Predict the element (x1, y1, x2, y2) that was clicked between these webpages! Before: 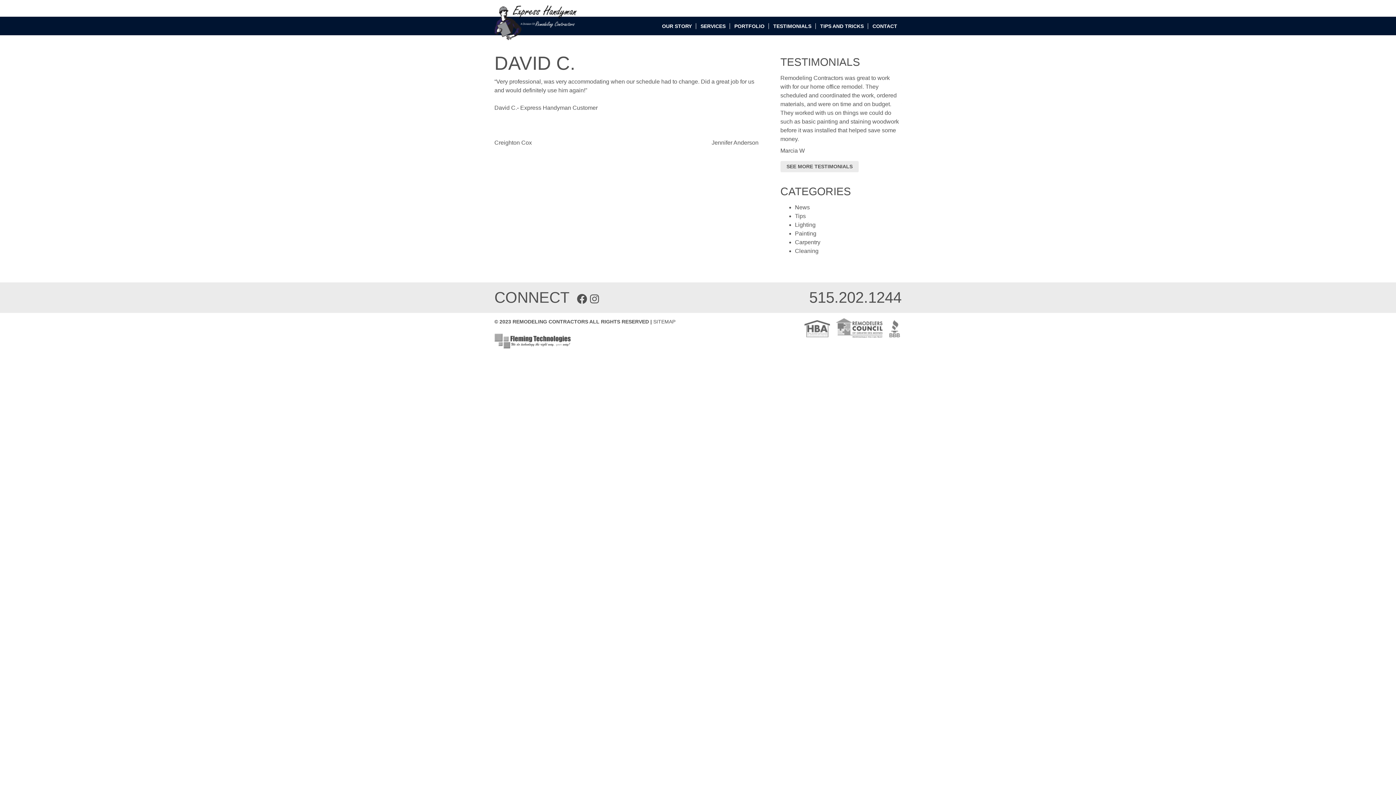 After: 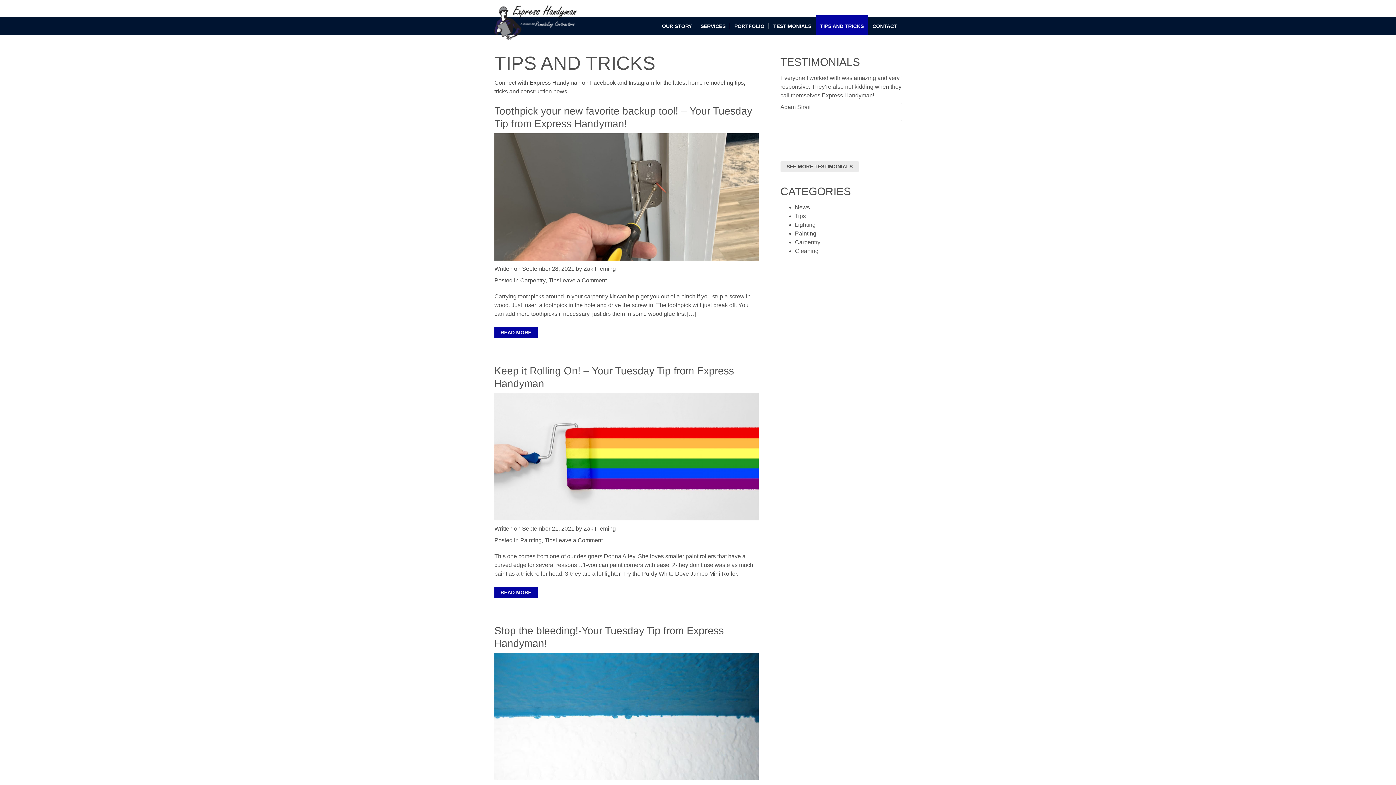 Action: label: TIPS AND TRICKS bbox: (816, 16, 868, 35)